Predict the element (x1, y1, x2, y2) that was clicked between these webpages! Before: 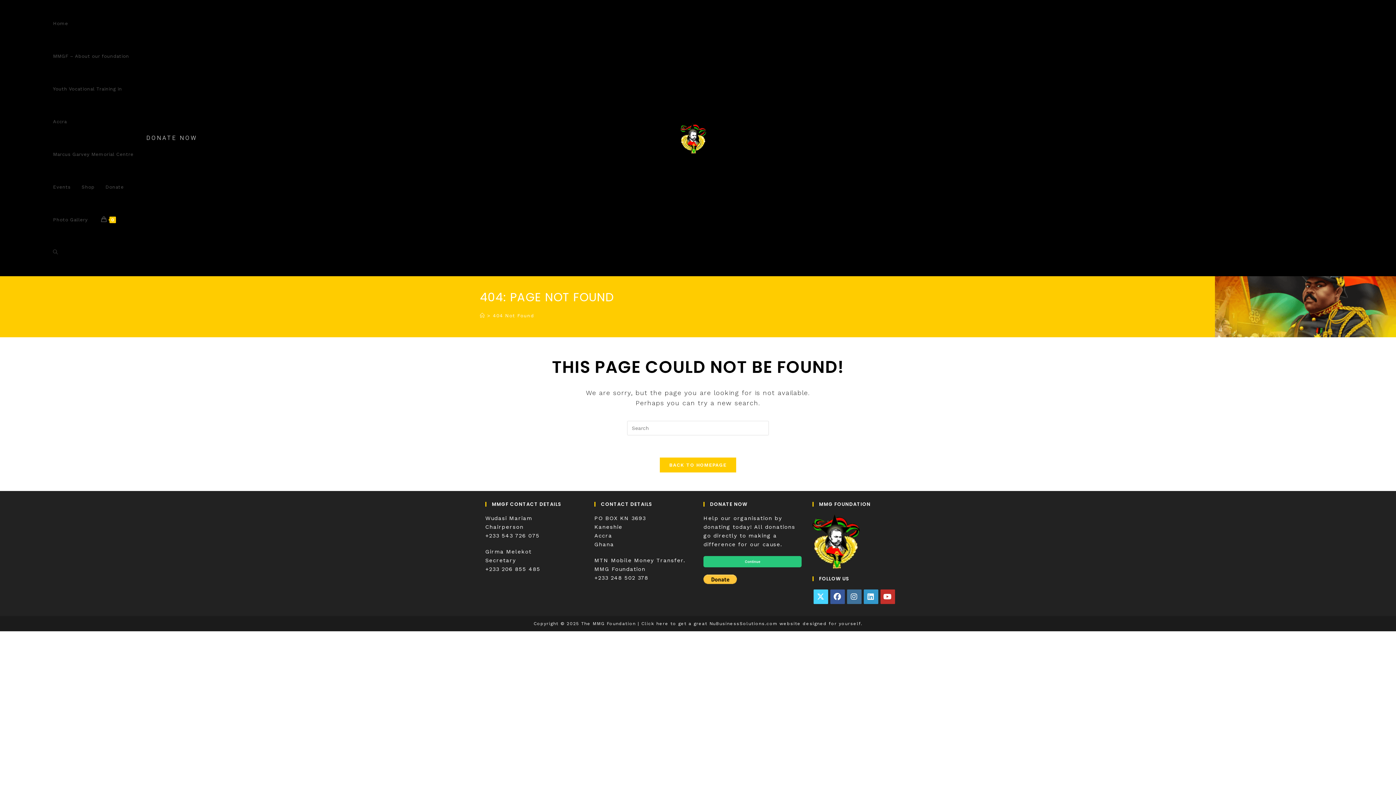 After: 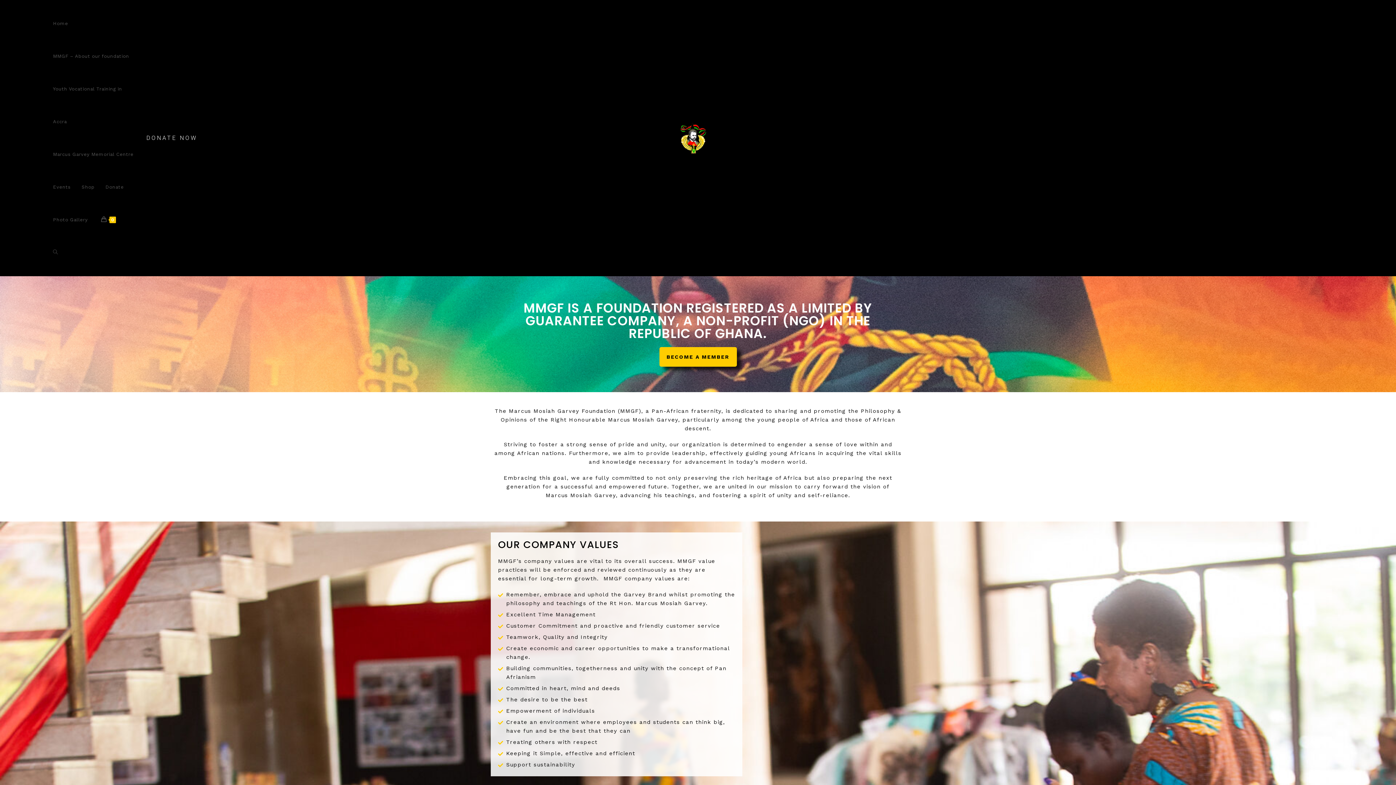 Action: bbox: (47, 40, 134, 72) label: MMGF – About our foundation